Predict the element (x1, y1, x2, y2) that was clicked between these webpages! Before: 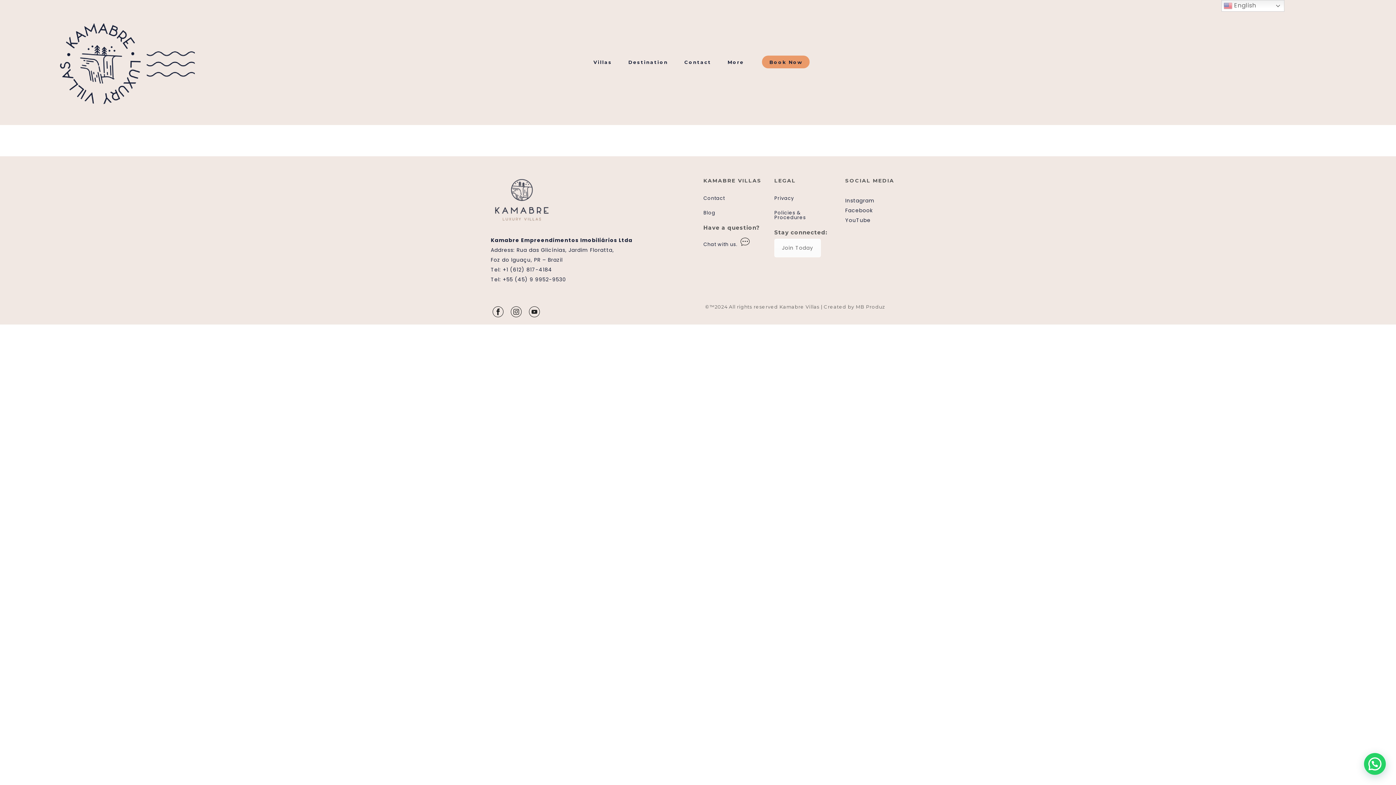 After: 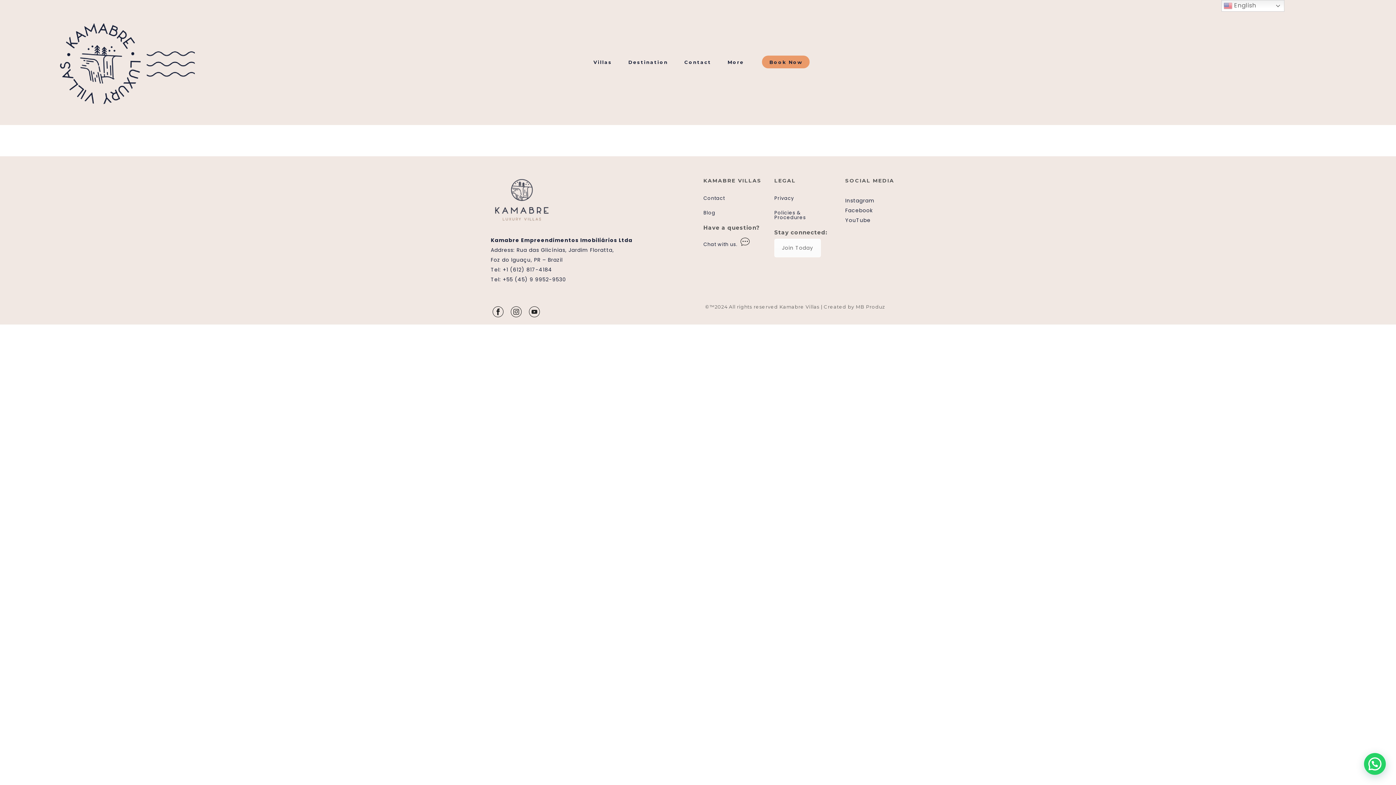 Action: bbox: (740, 241, 757, 248)